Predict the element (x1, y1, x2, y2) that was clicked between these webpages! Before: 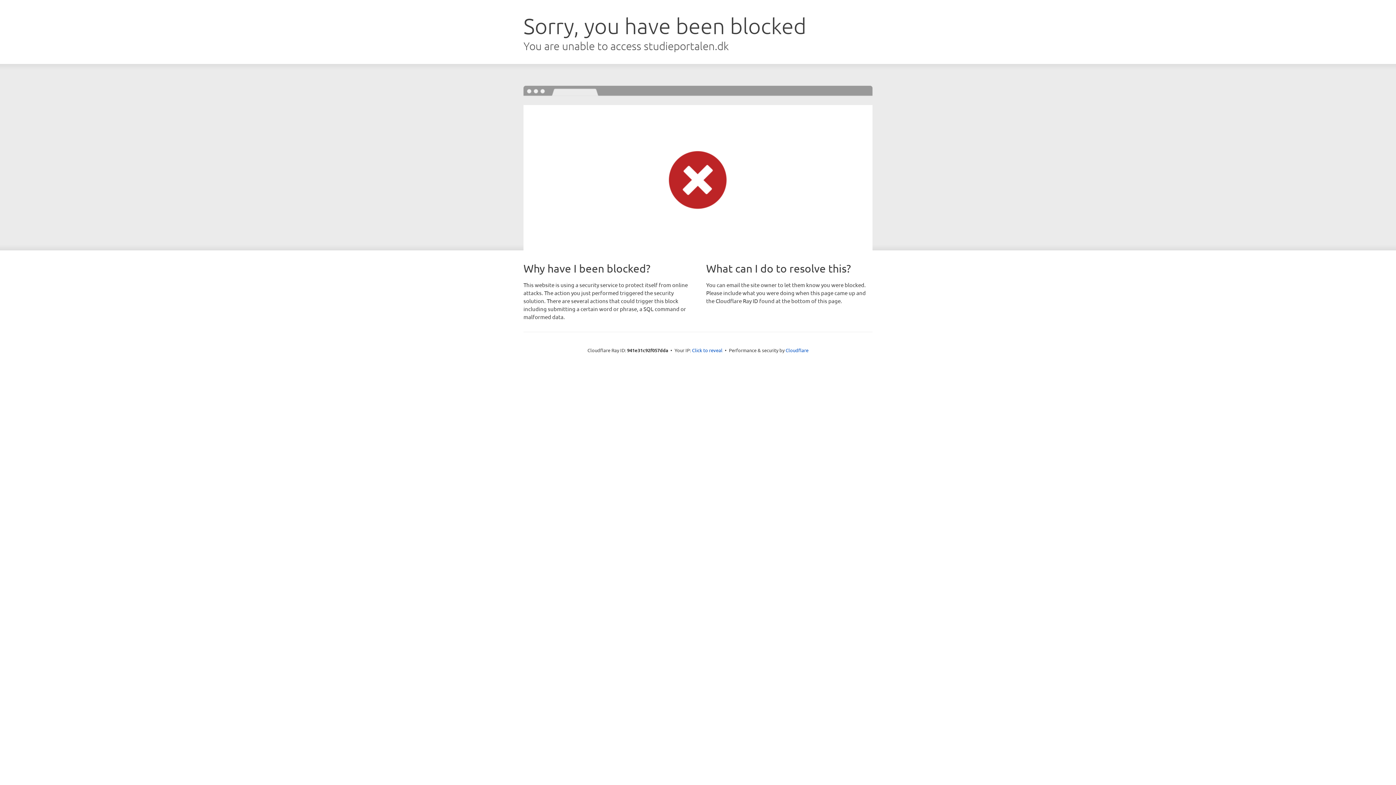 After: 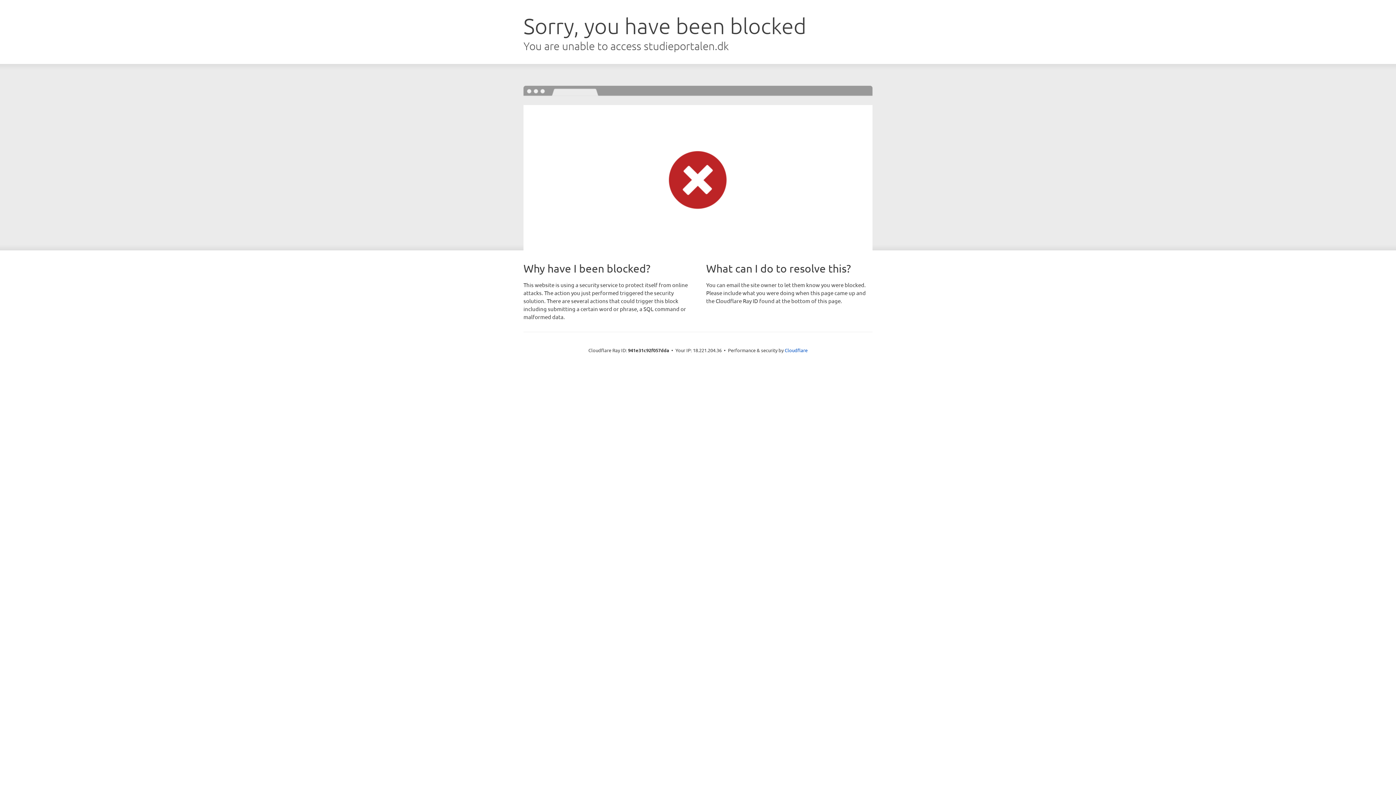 Action: bbox: (692, 346, 722, 353) label: Click to reveal